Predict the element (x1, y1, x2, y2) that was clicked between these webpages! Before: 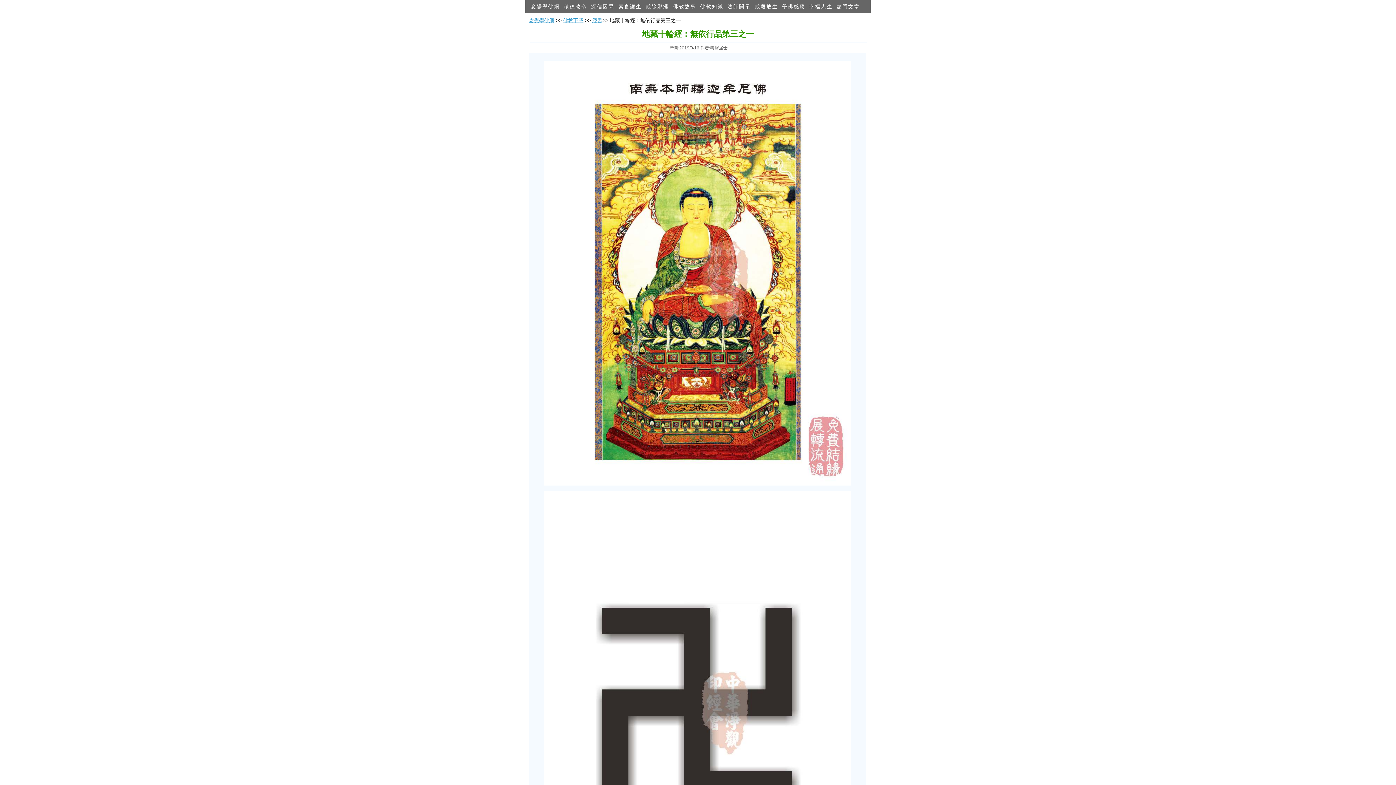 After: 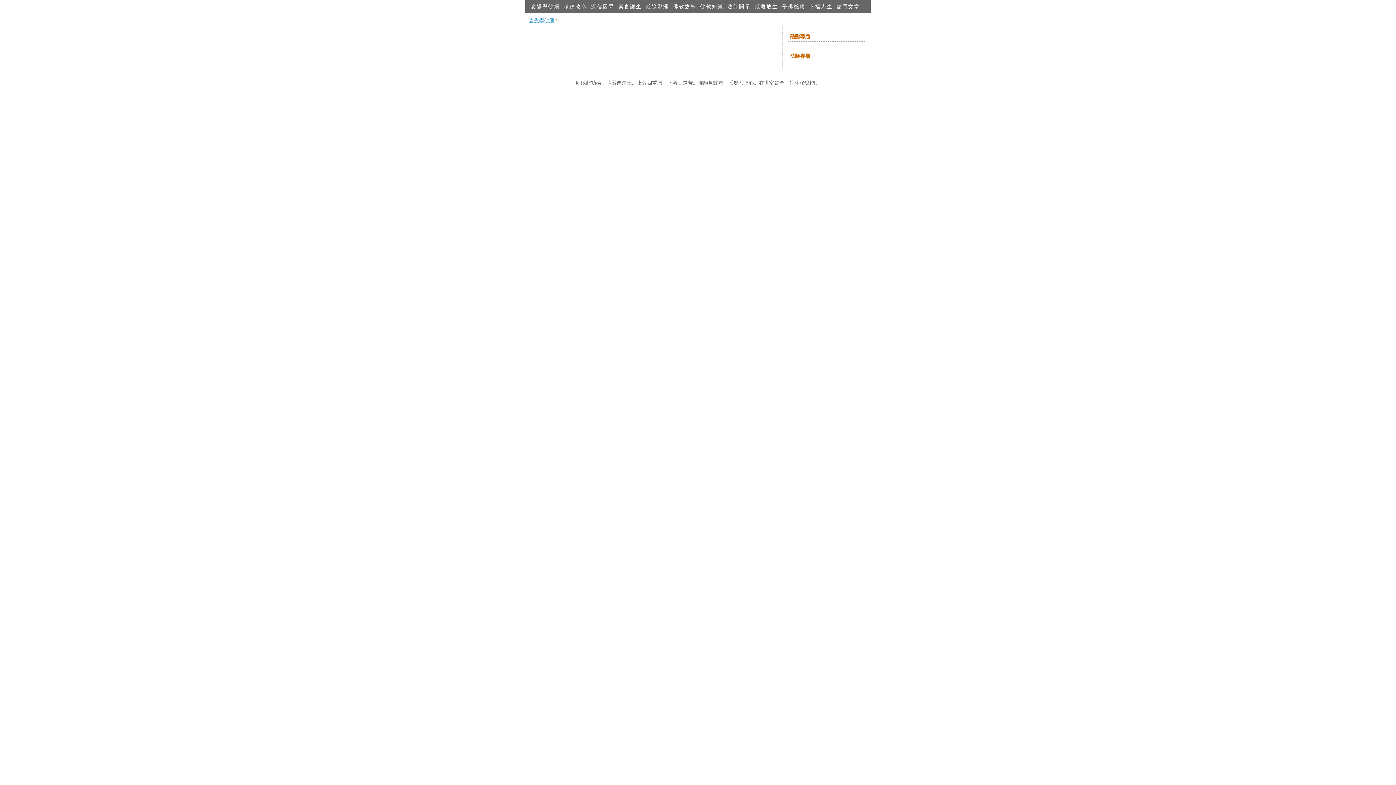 Action: bbox: (834, 0, 862, 13) label: 熱門文章